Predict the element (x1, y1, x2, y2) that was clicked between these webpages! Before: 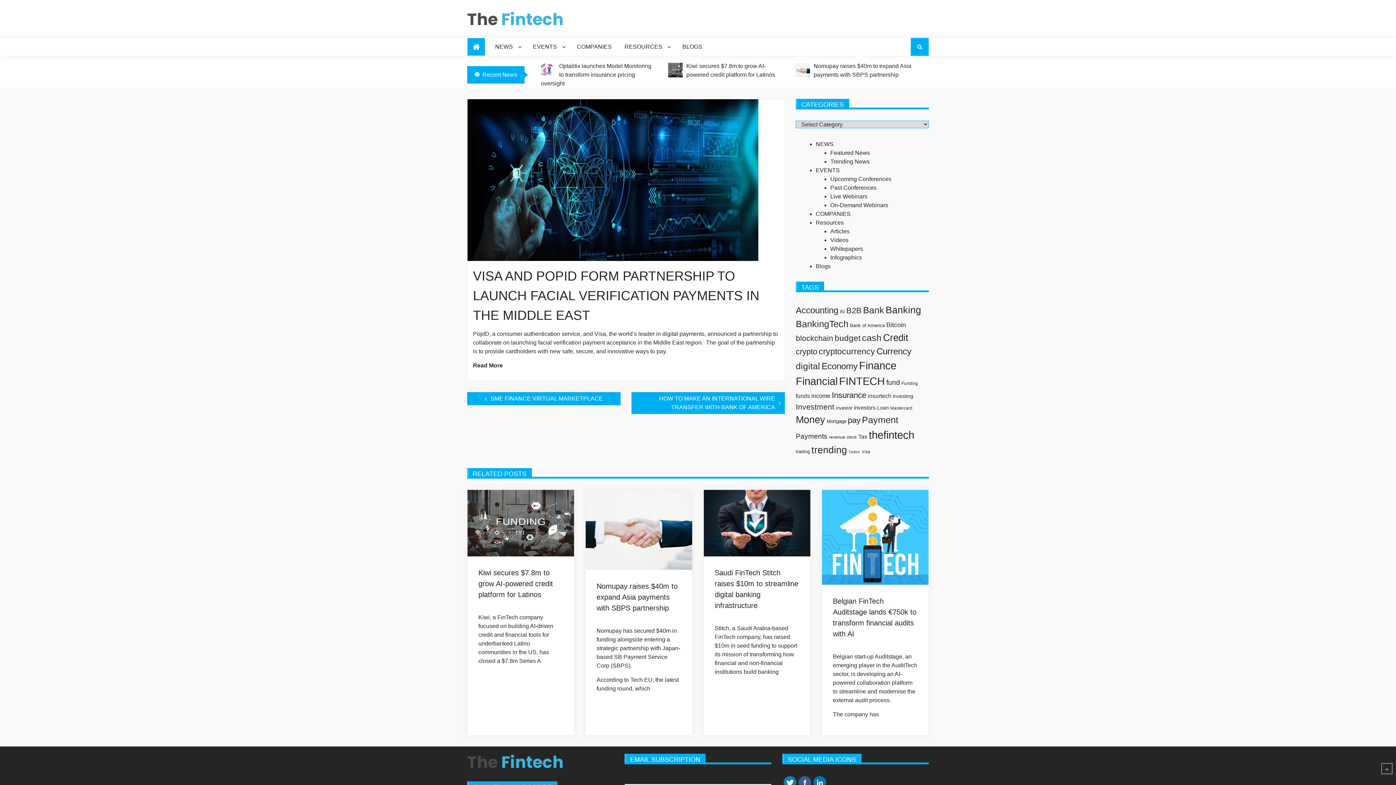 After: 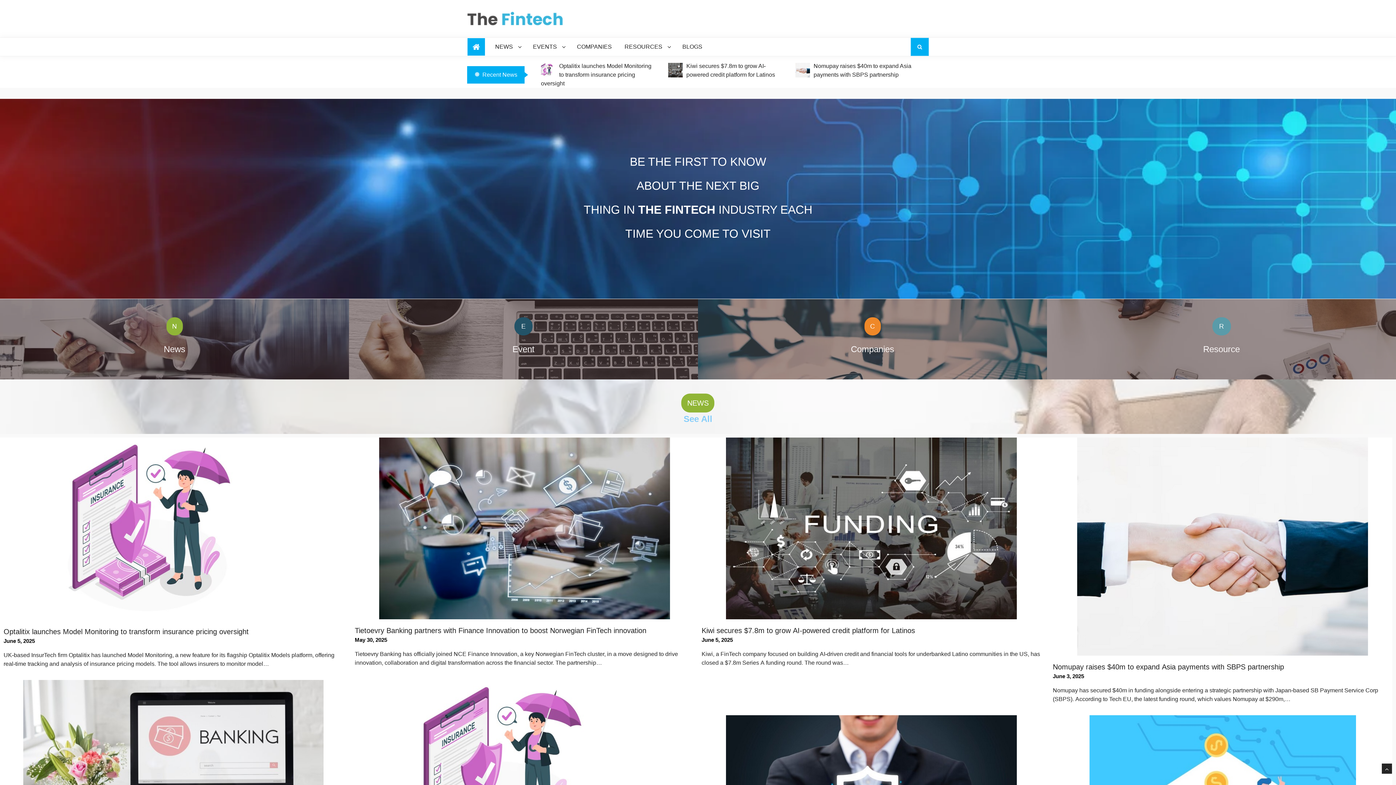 Action: bbox: (467, 37, 485, 56)